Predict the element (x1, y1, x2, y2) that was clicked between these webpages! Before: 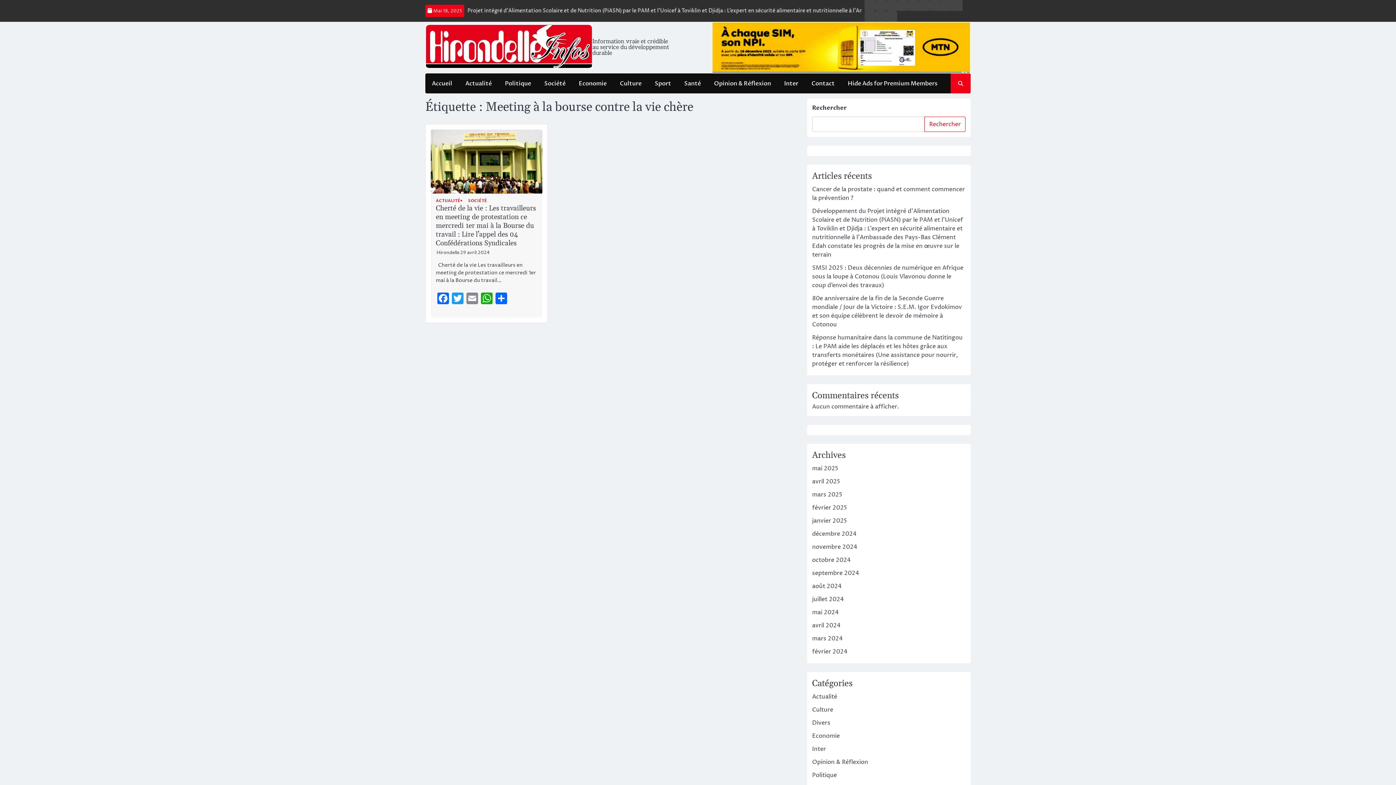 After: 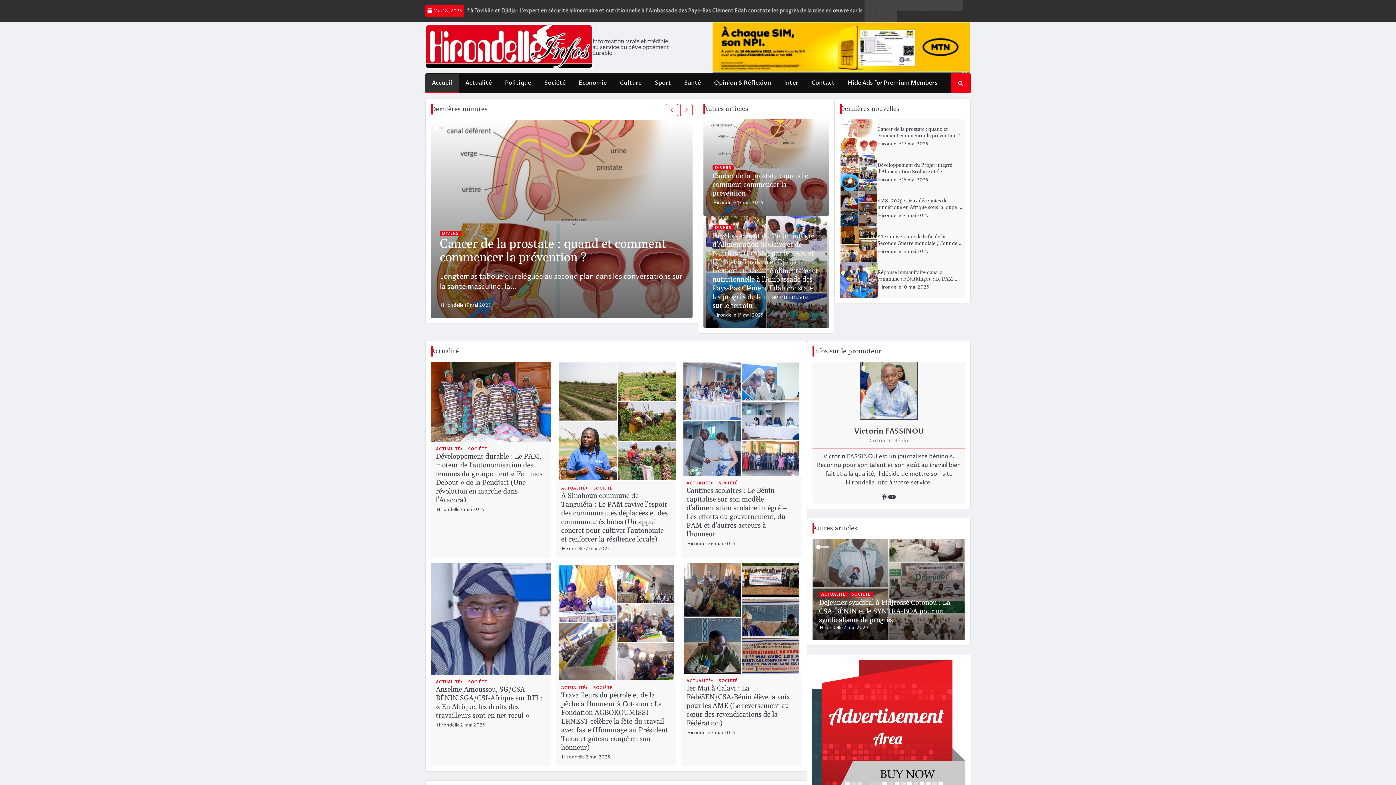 Action: label: Accueil bbox: (425, 74, 458, 92)